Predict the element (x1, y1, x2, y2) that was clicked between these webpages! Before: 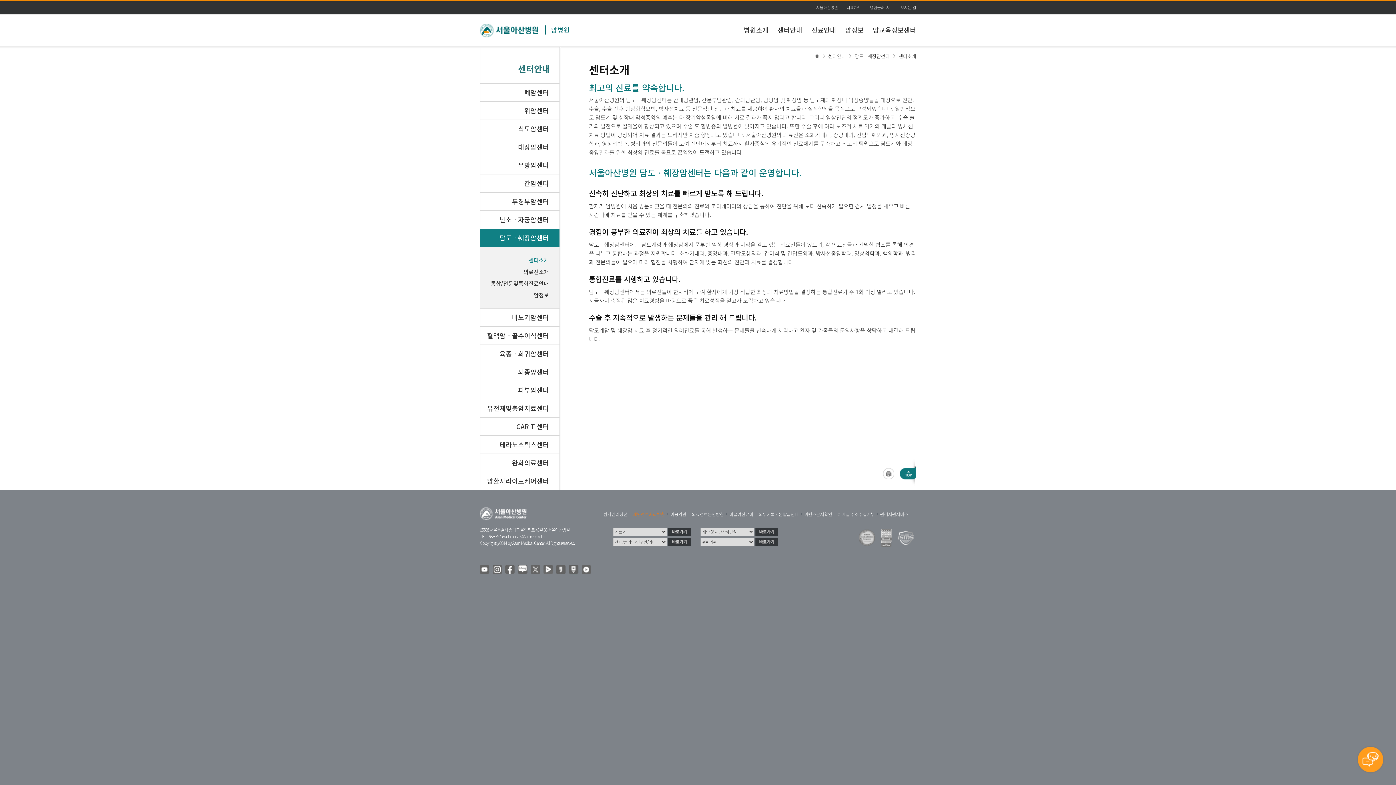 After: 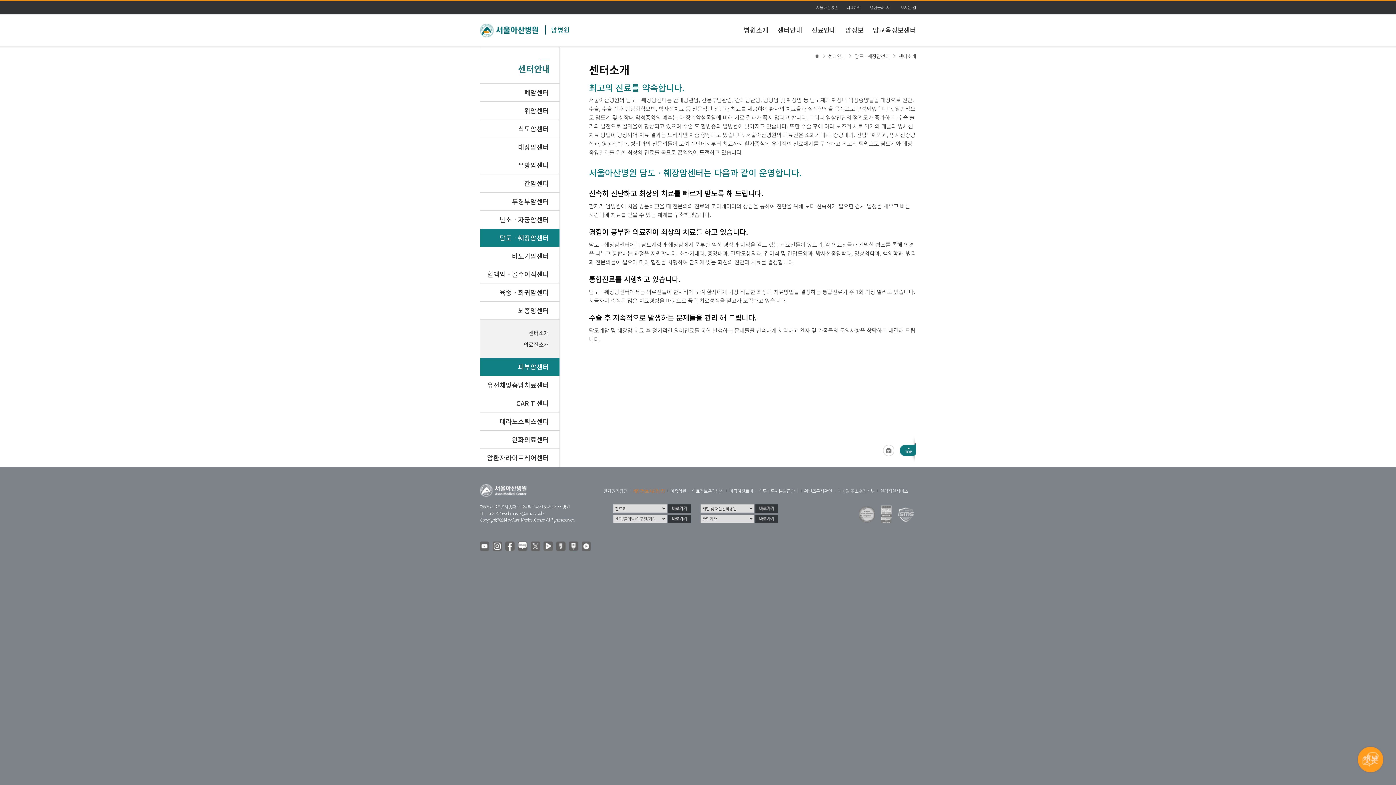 Action: label: 뇌종양센터 bbox: (480, 363, 559, 381)